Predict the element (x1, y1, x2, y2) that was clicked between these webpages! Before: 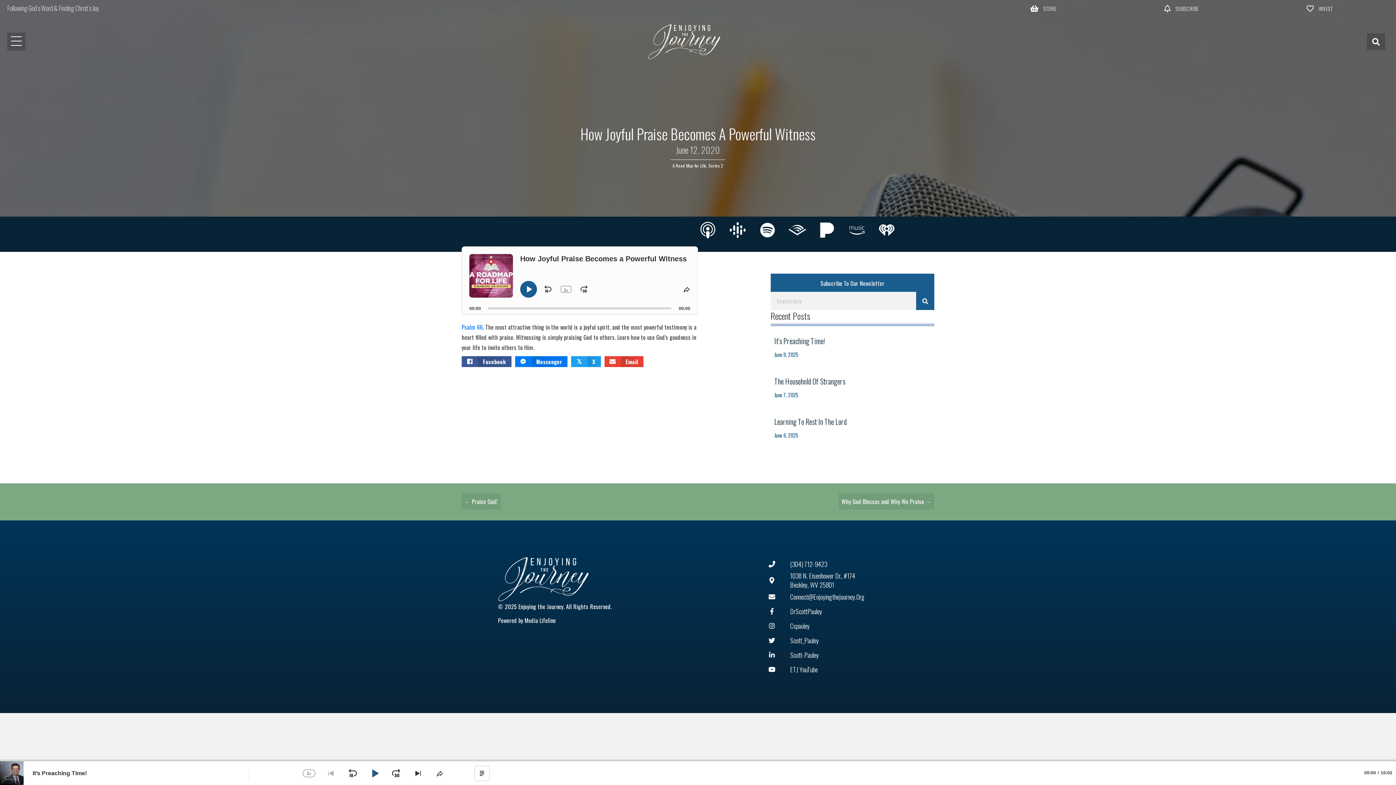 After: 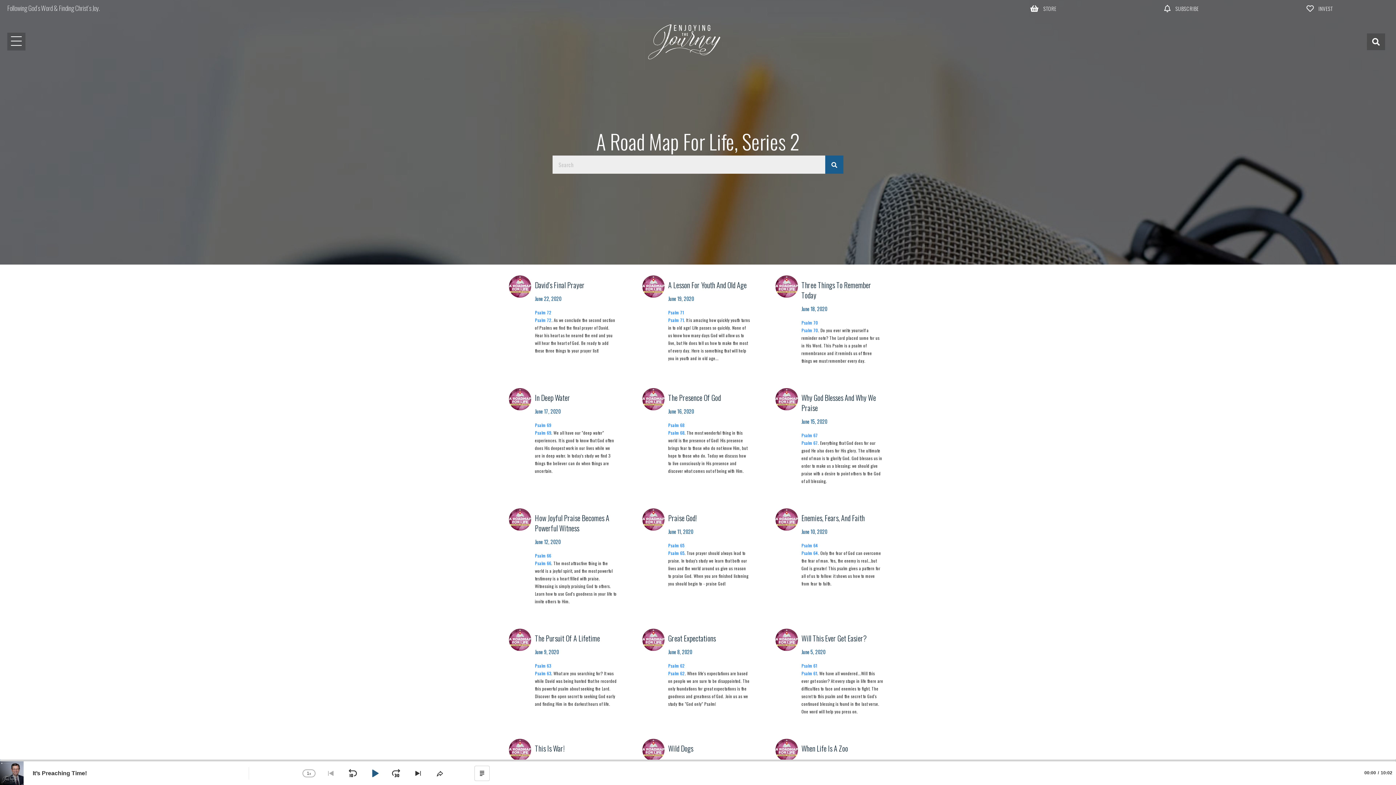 Action: bbox: (672, 162, 723, 168) label: A Road Map for Life, Series 2